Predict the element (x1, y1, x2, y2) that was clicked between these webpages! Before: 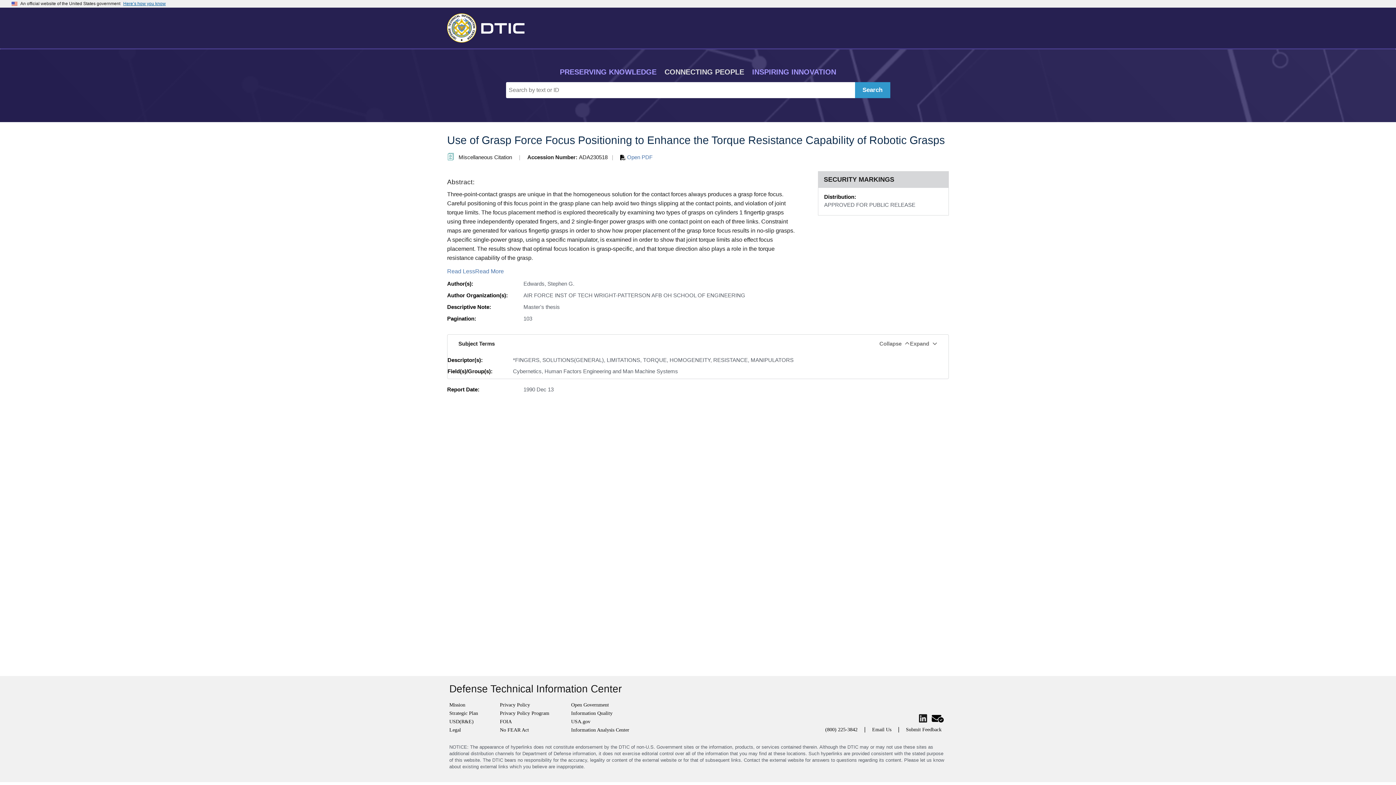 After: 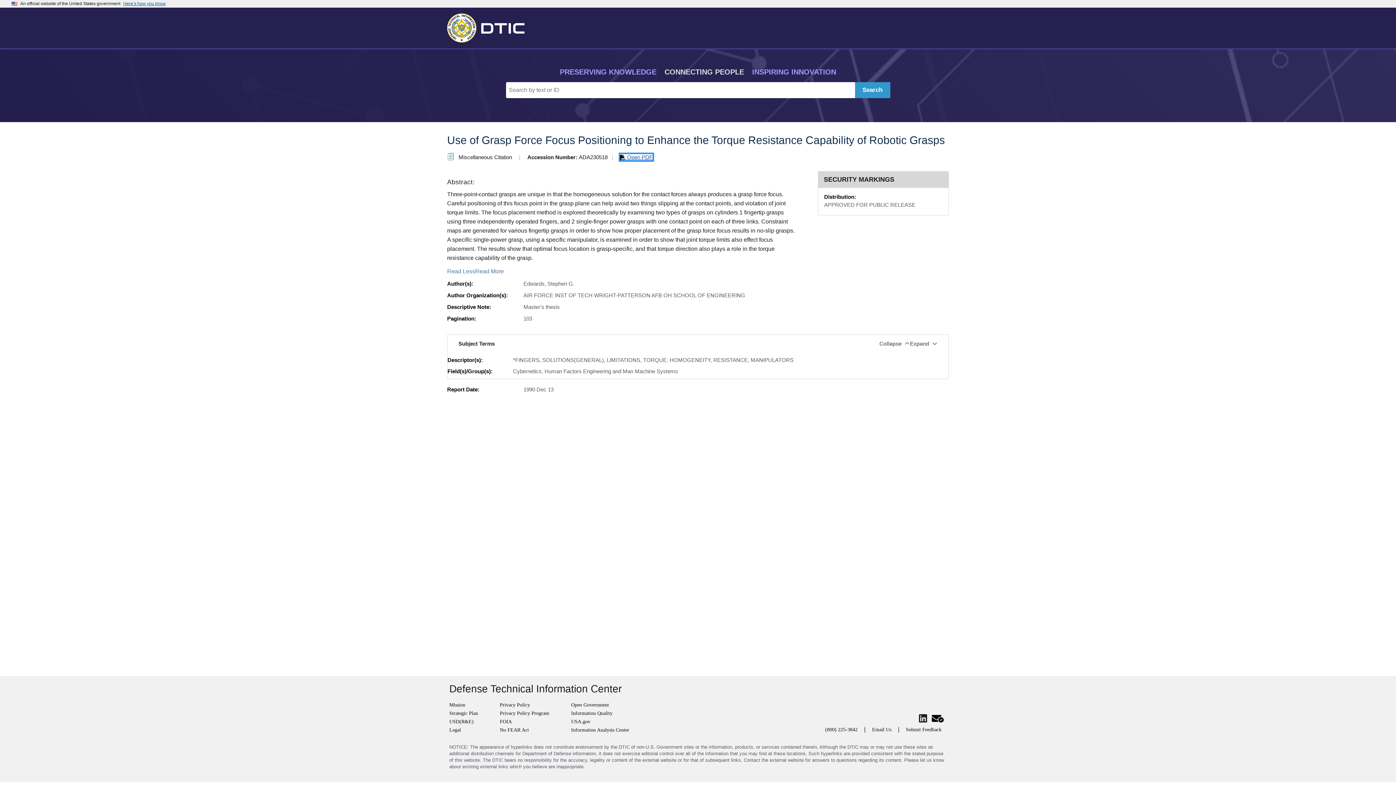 Action: bbox: (620, 154, 652, 160) label:  Open PDF